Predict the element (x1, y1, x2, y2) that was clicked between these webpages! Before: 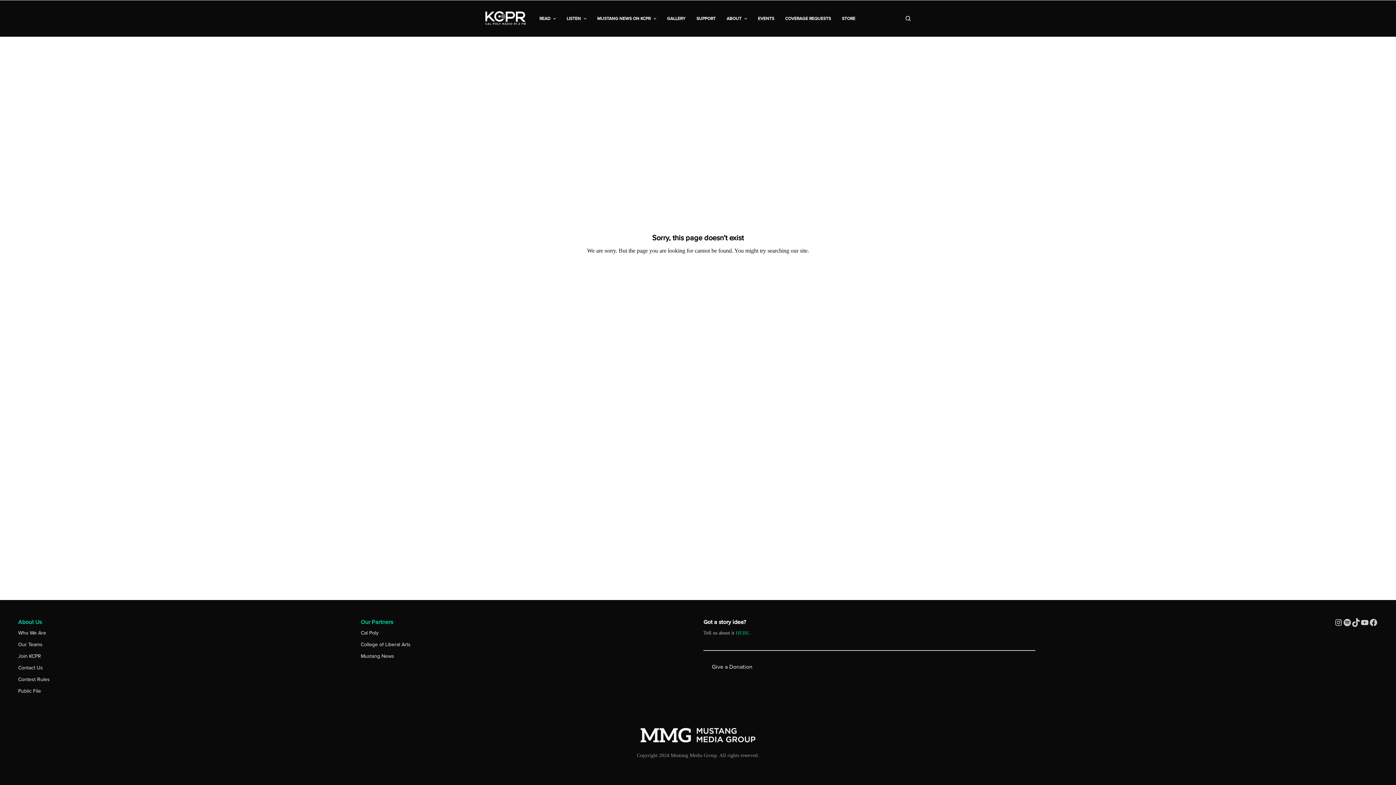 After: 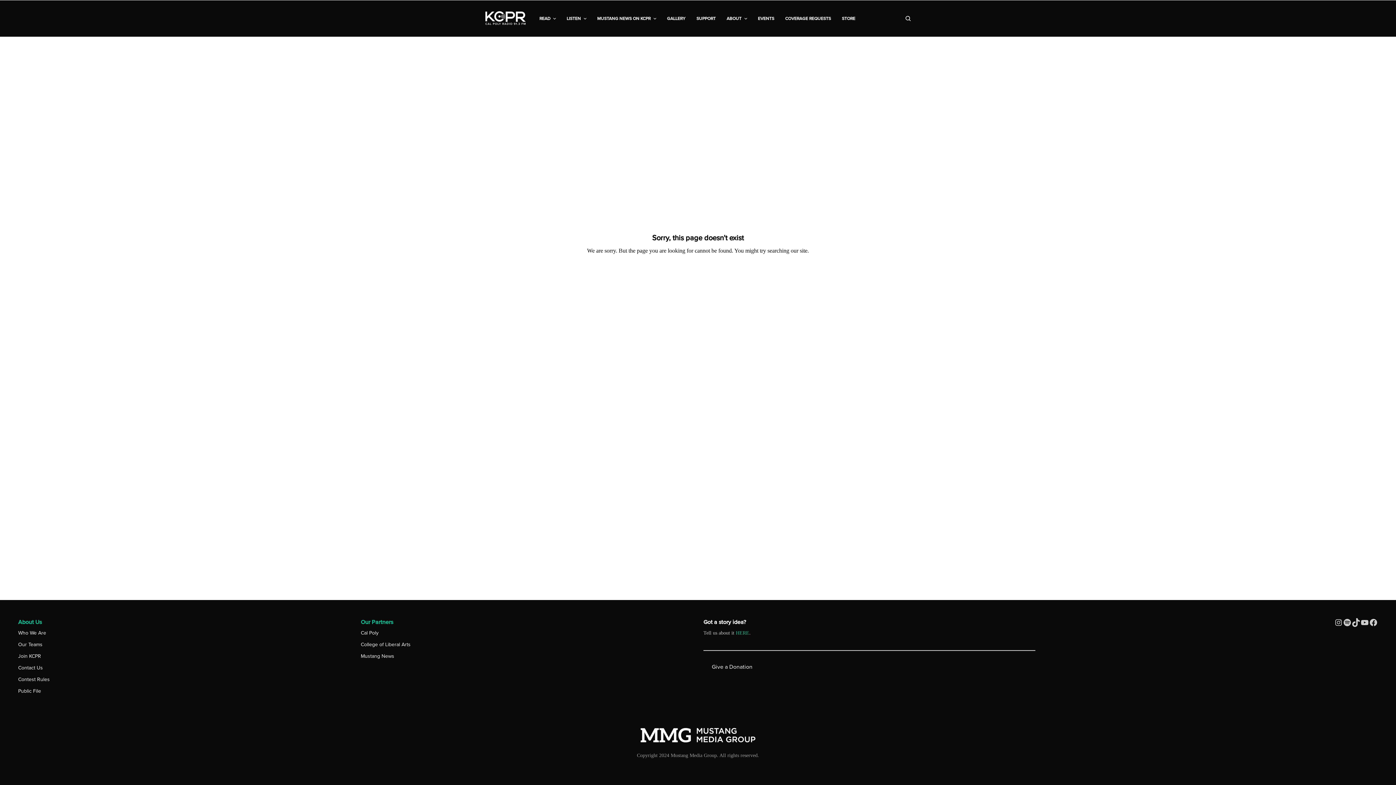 Action: label: HERE bbox: (736, 630, 749, 636)